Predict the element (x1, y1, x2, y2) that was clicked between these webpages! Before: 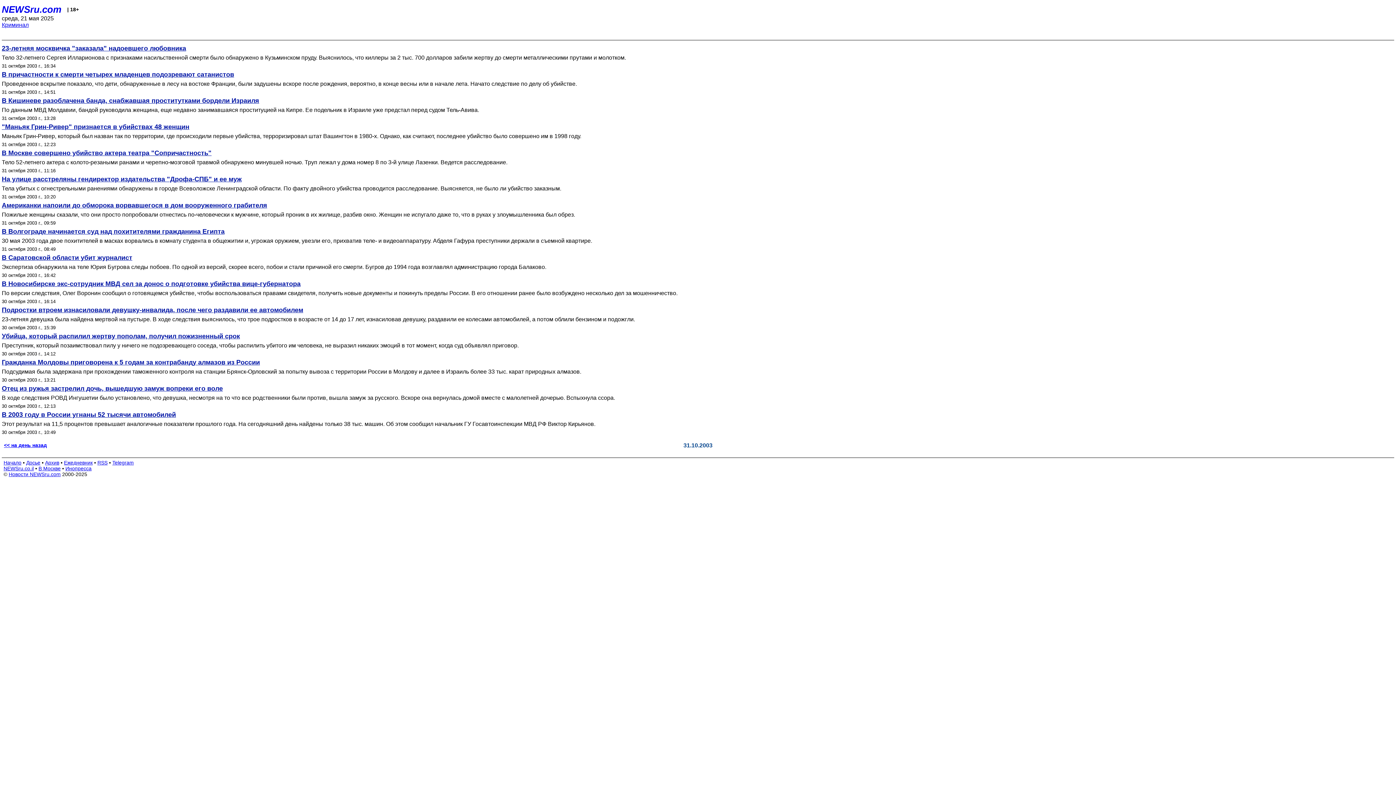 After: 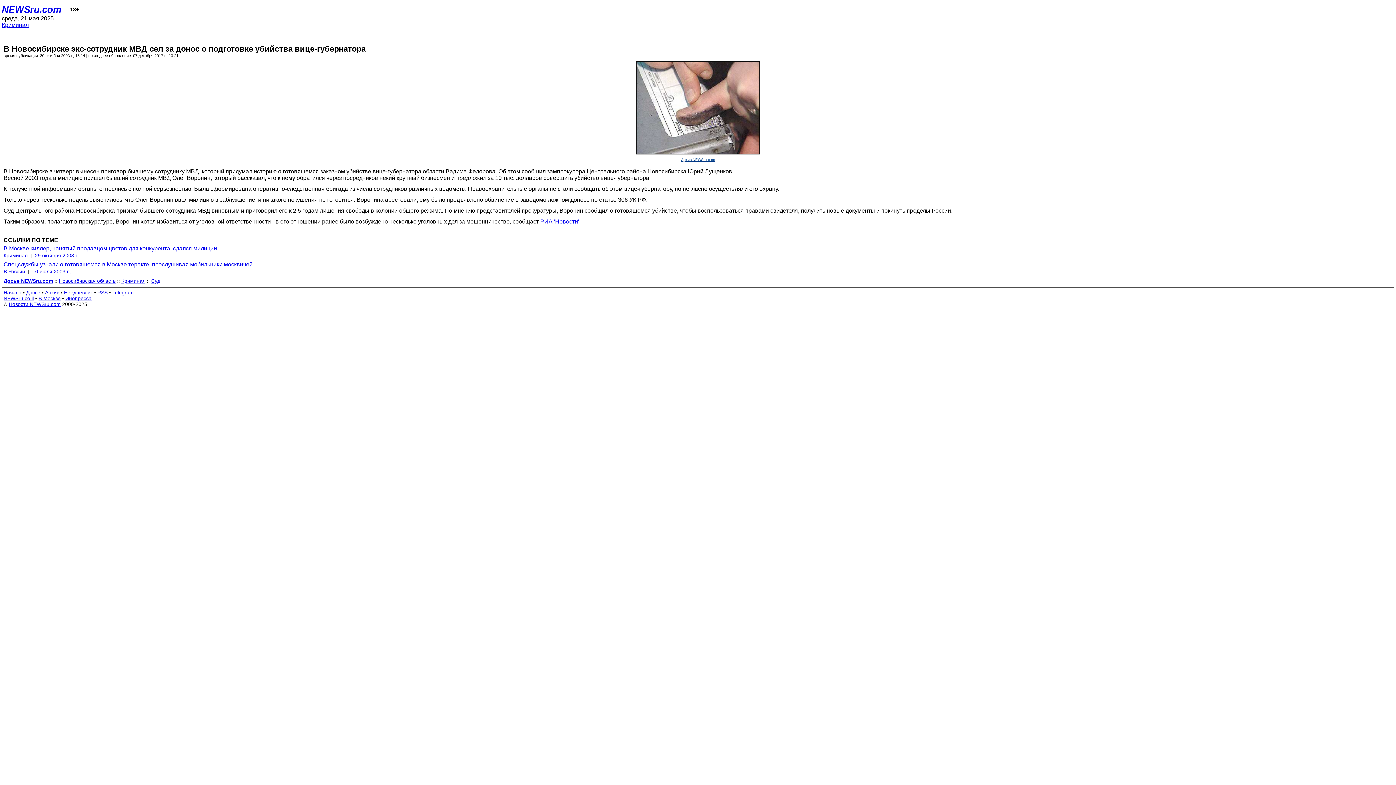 Action: label: В Новосибирске экс-сотрудник МВД сел за донос о подготовке убийства вице-губернатора bbox: (1, 280, 1394, 288)